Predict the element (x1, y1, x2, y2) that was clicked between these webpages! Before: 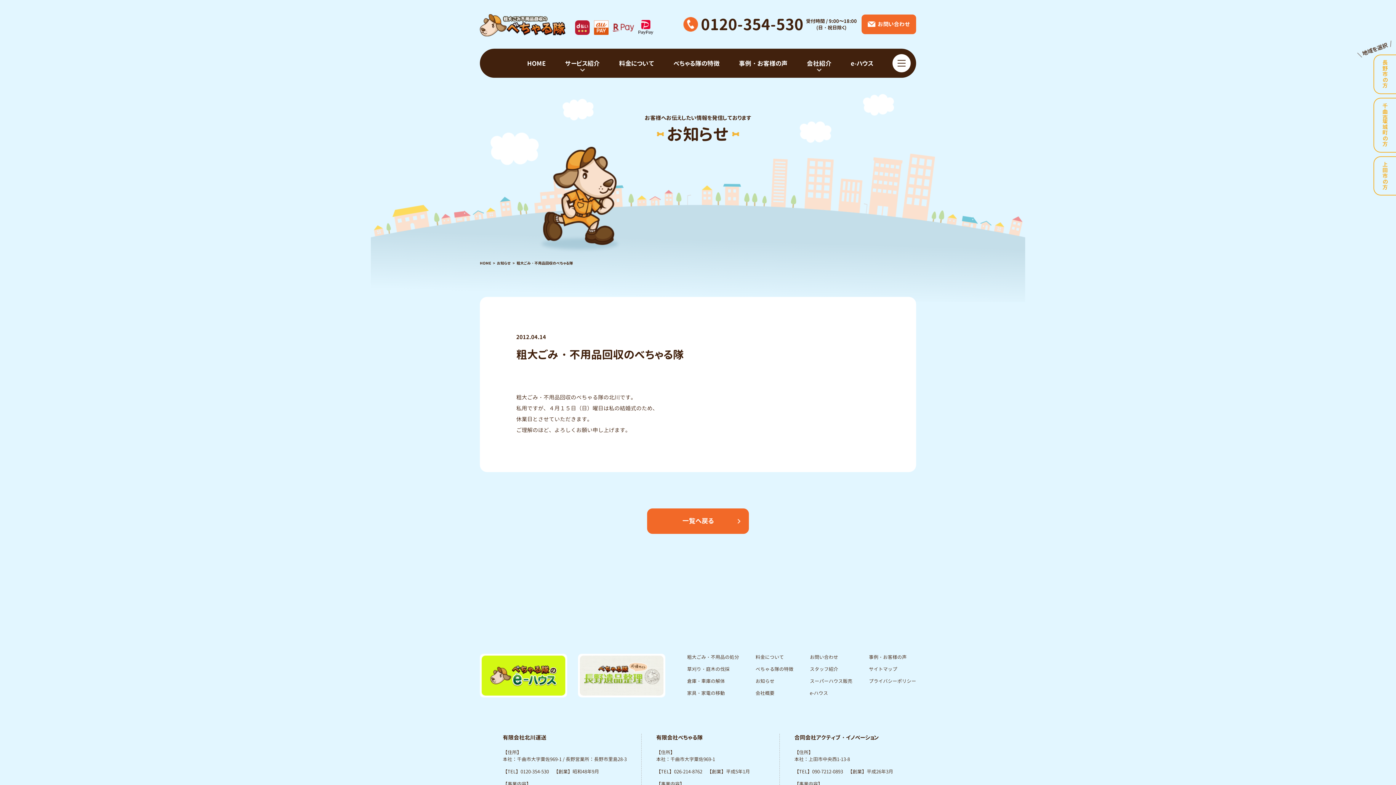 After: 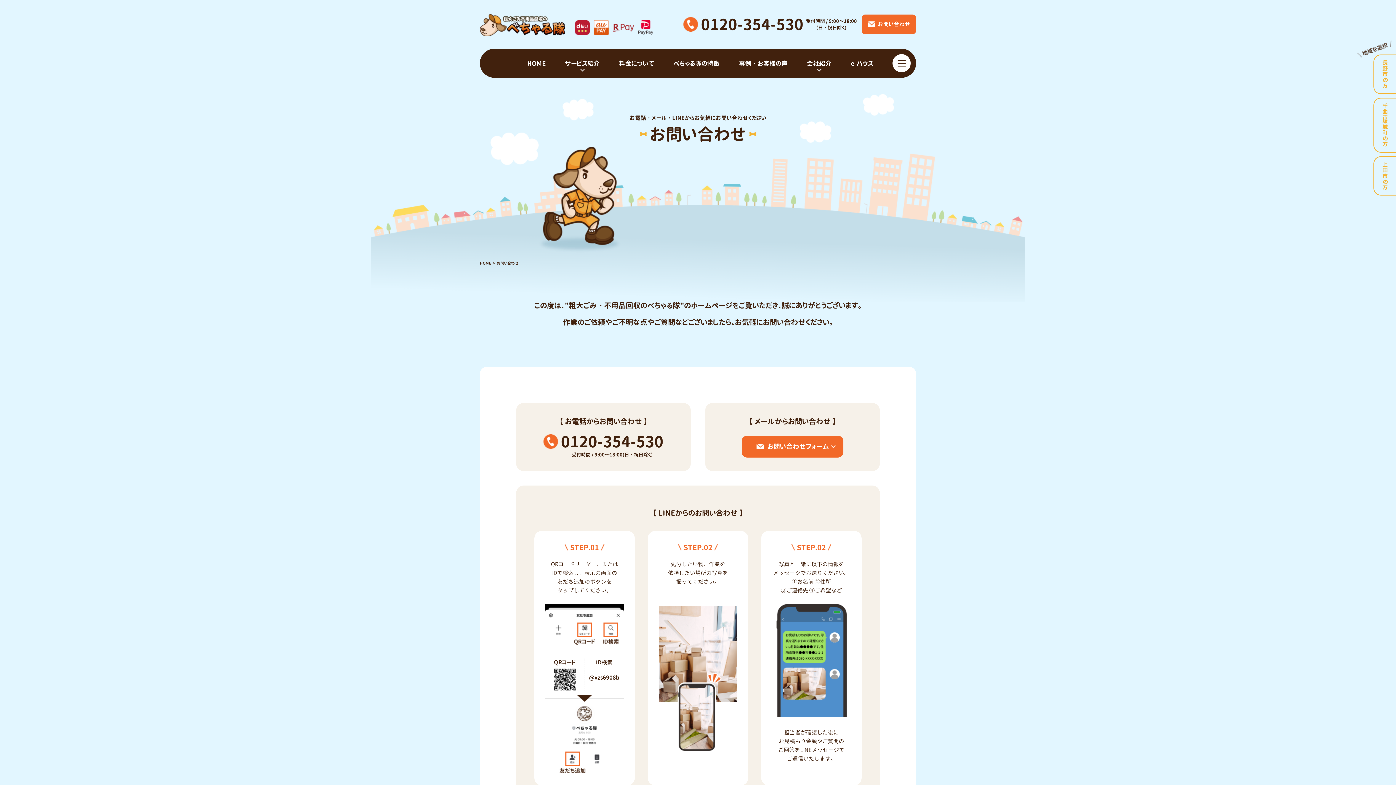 Action: label: お問い合わせ bbox: (810, 654, 838, 660)